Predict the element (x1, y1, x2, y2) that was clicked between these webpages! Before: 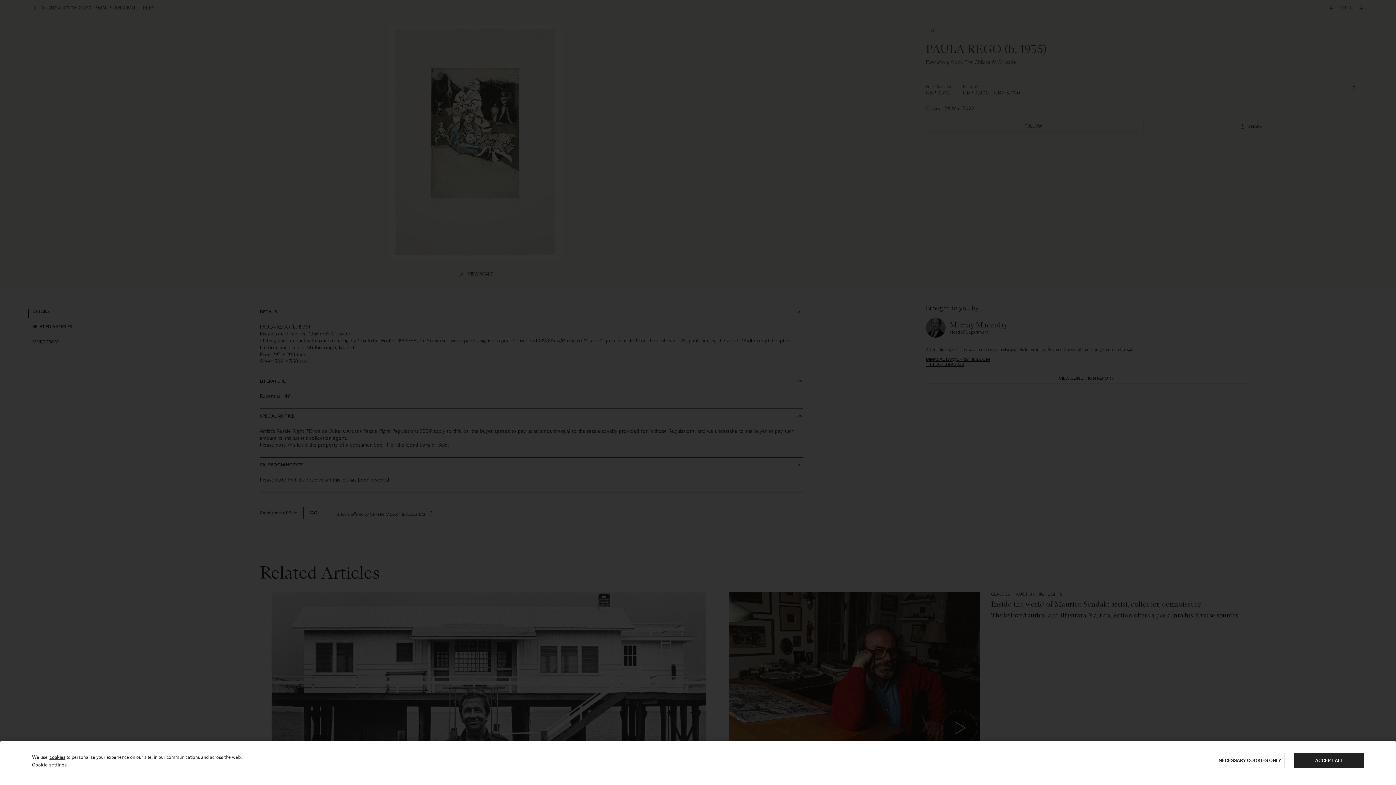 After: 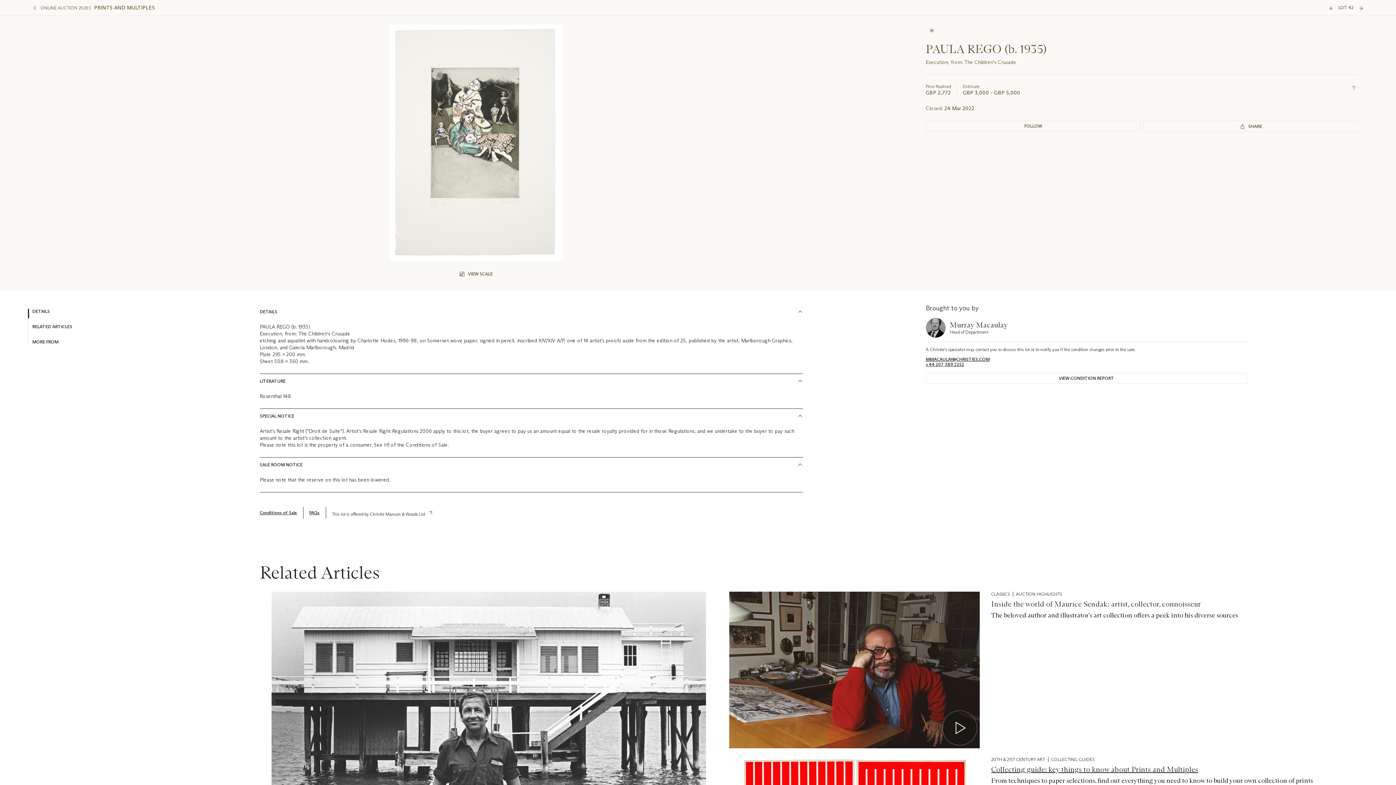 Action: bbox: (1294, 753, 1364, 768) label: ACCEPT ALL